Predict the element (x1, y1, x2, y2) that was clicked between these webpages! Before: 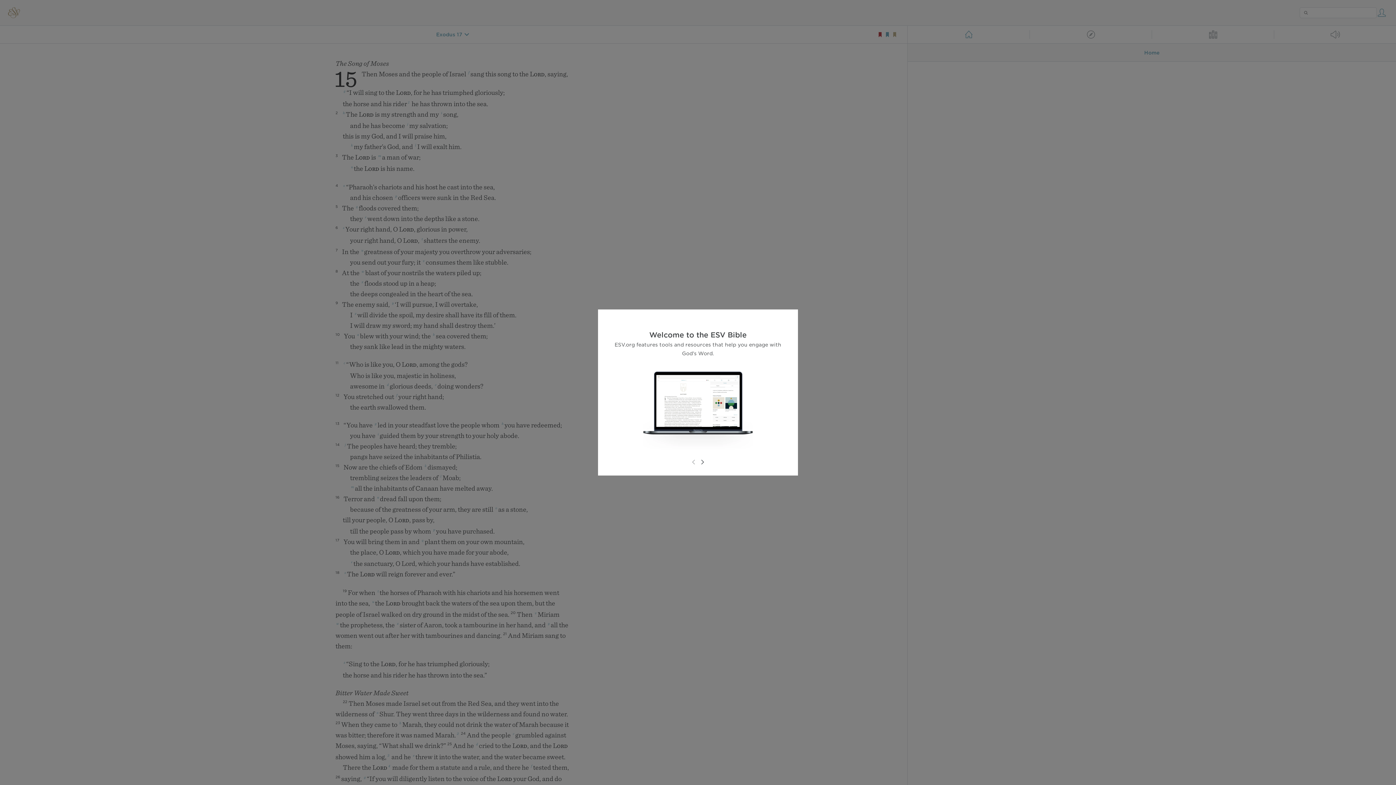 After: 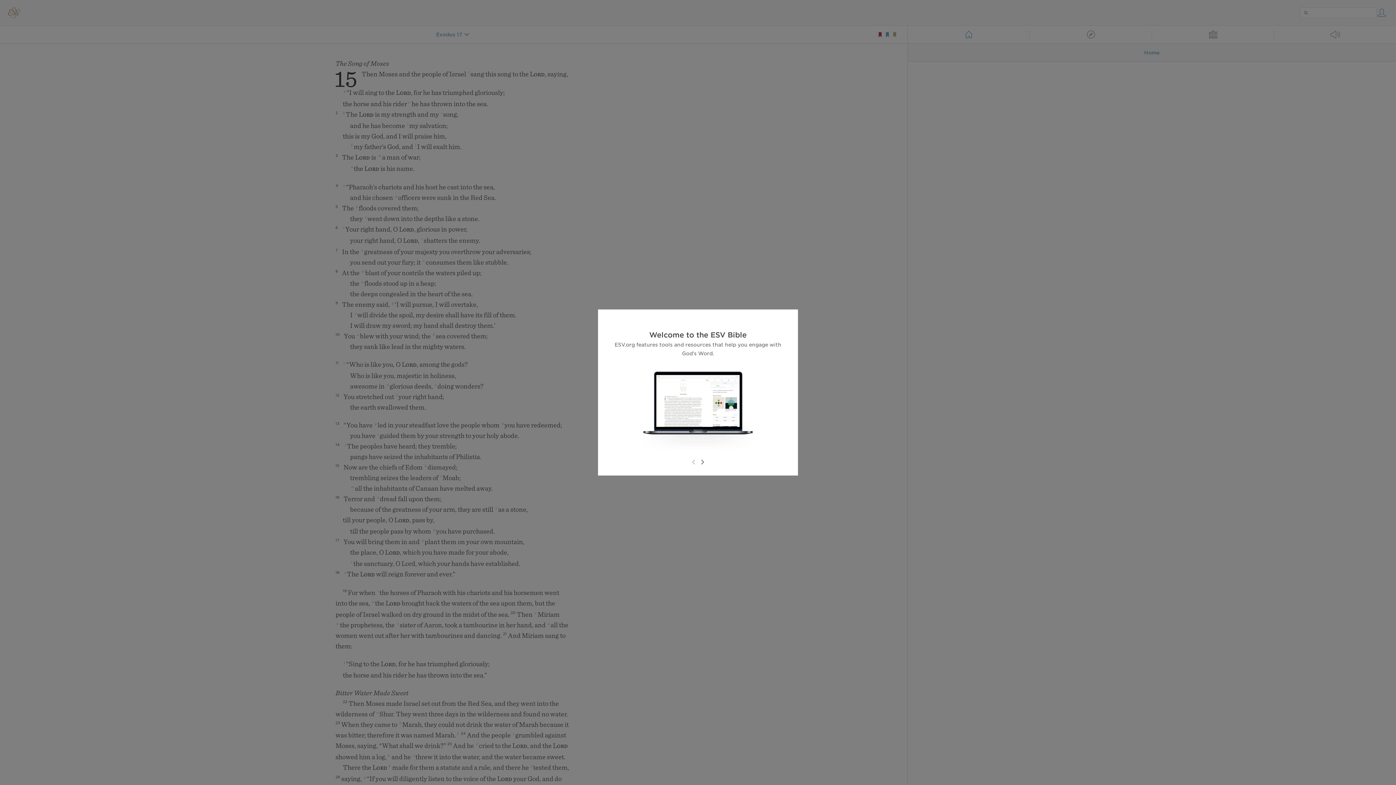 Action: bbox: (689, 458, 698, 466)